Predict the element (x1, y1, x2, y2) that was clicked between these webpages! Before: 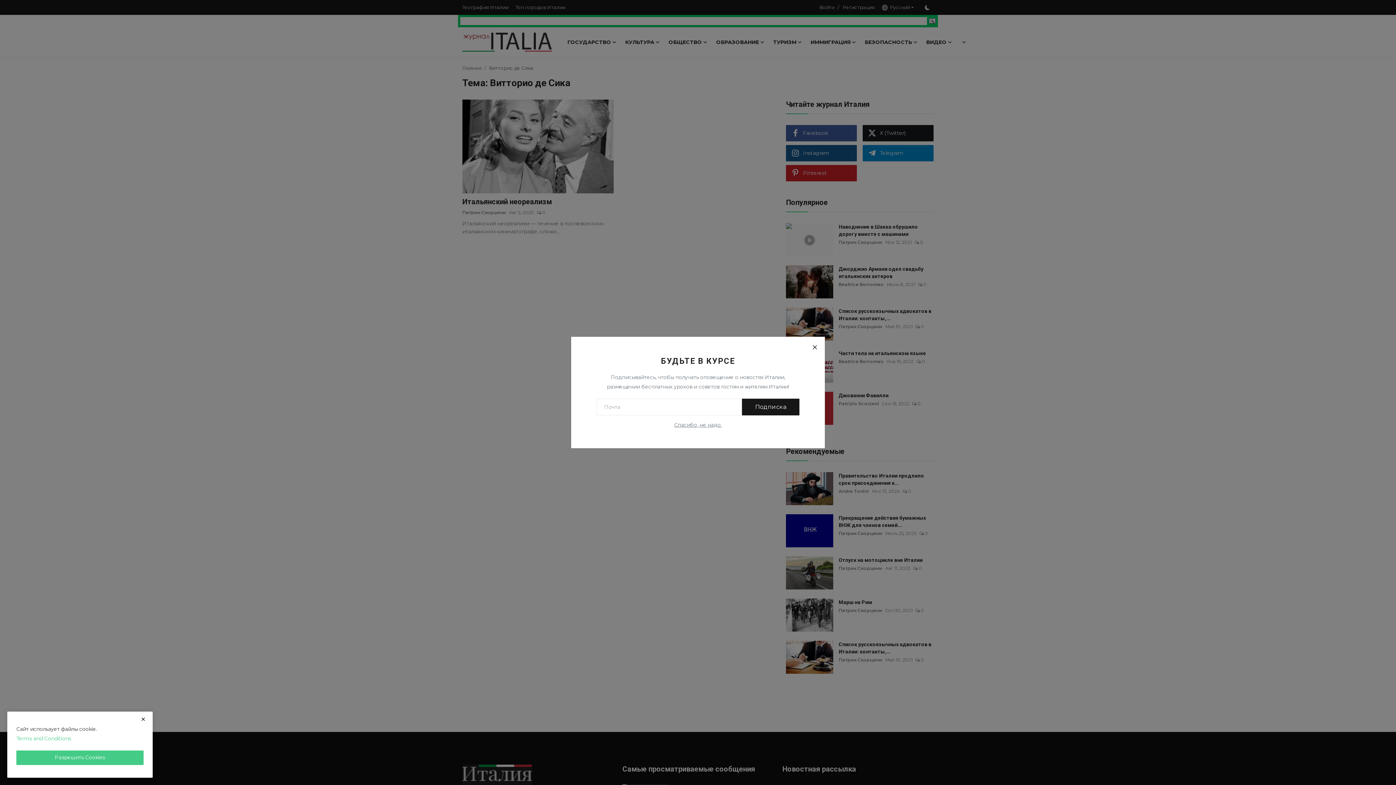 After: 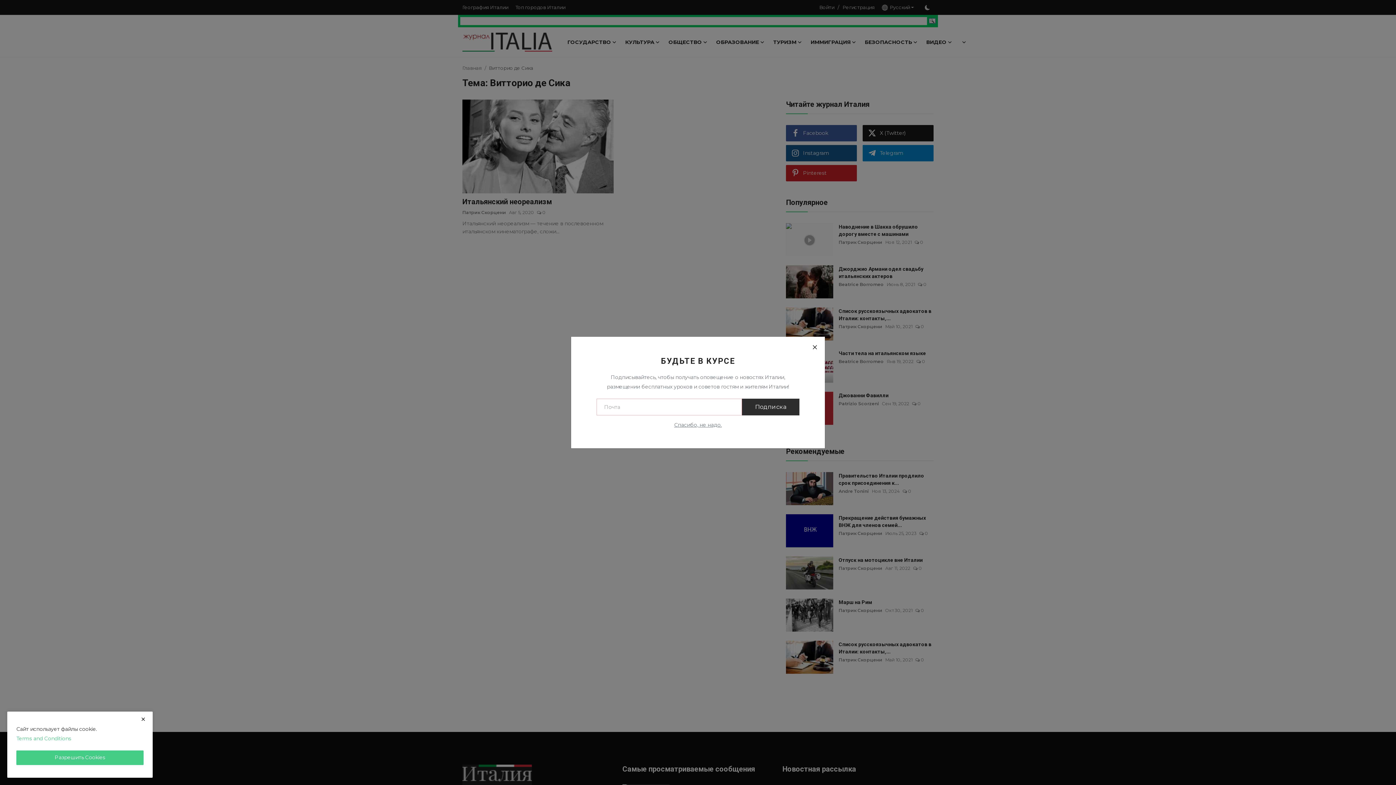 Action: bbox: (742, 398, 799, 415) label: Подписка